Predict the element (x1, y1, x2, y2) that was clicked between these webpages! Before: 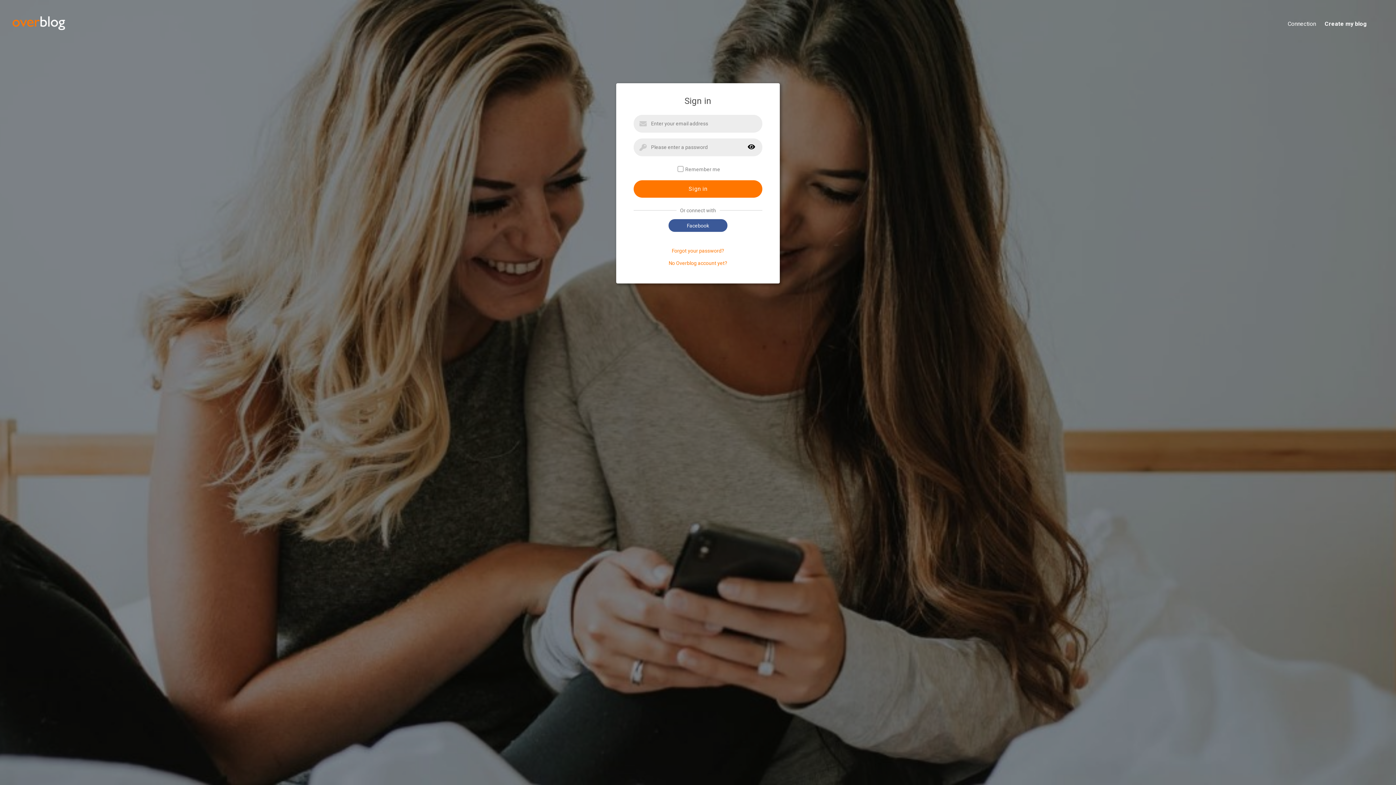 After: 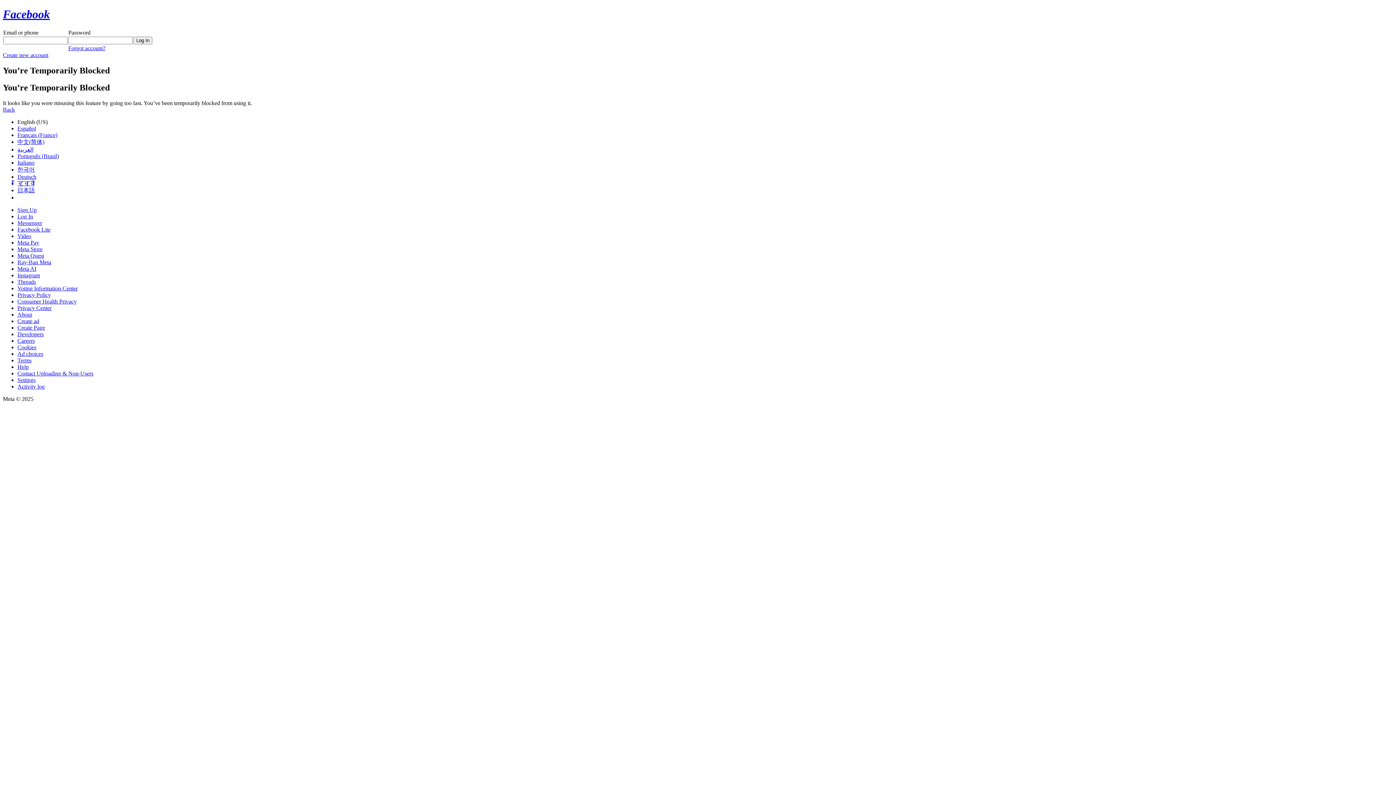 Action: label: Facebook bbox: (668, 219, 727, 232)